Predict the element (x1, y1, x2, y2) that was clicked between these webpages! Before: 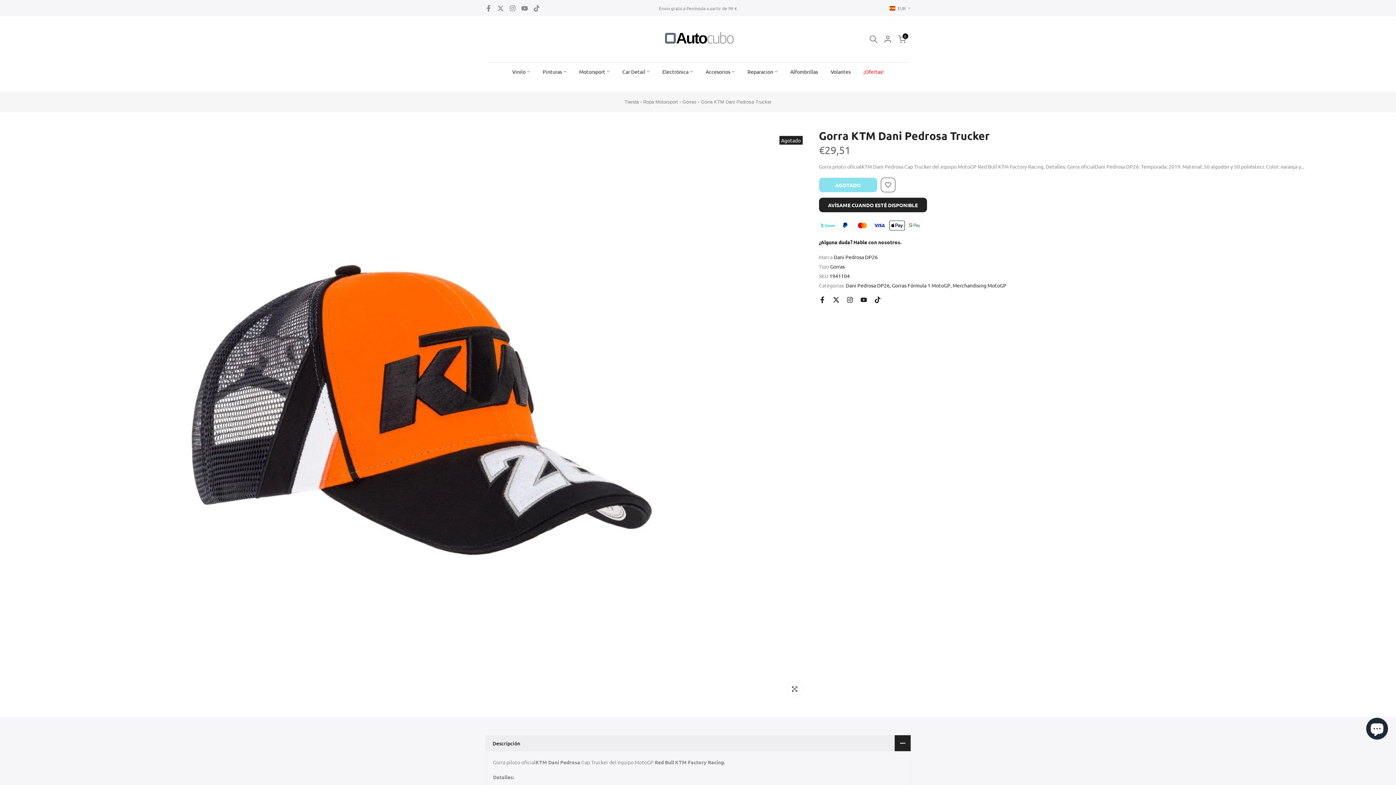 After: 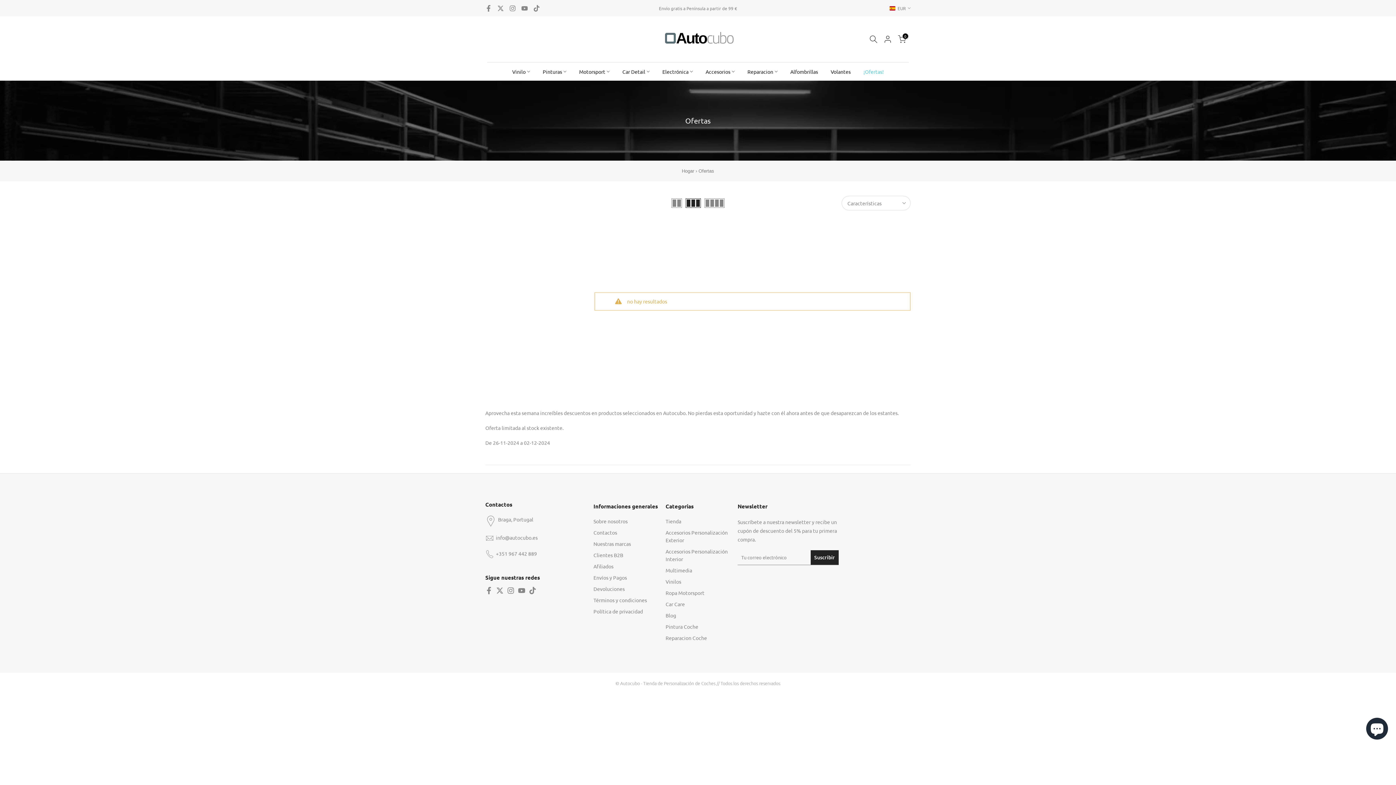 Action: bbox: (857, 67, 890, 76) label: ¡Ofertas!